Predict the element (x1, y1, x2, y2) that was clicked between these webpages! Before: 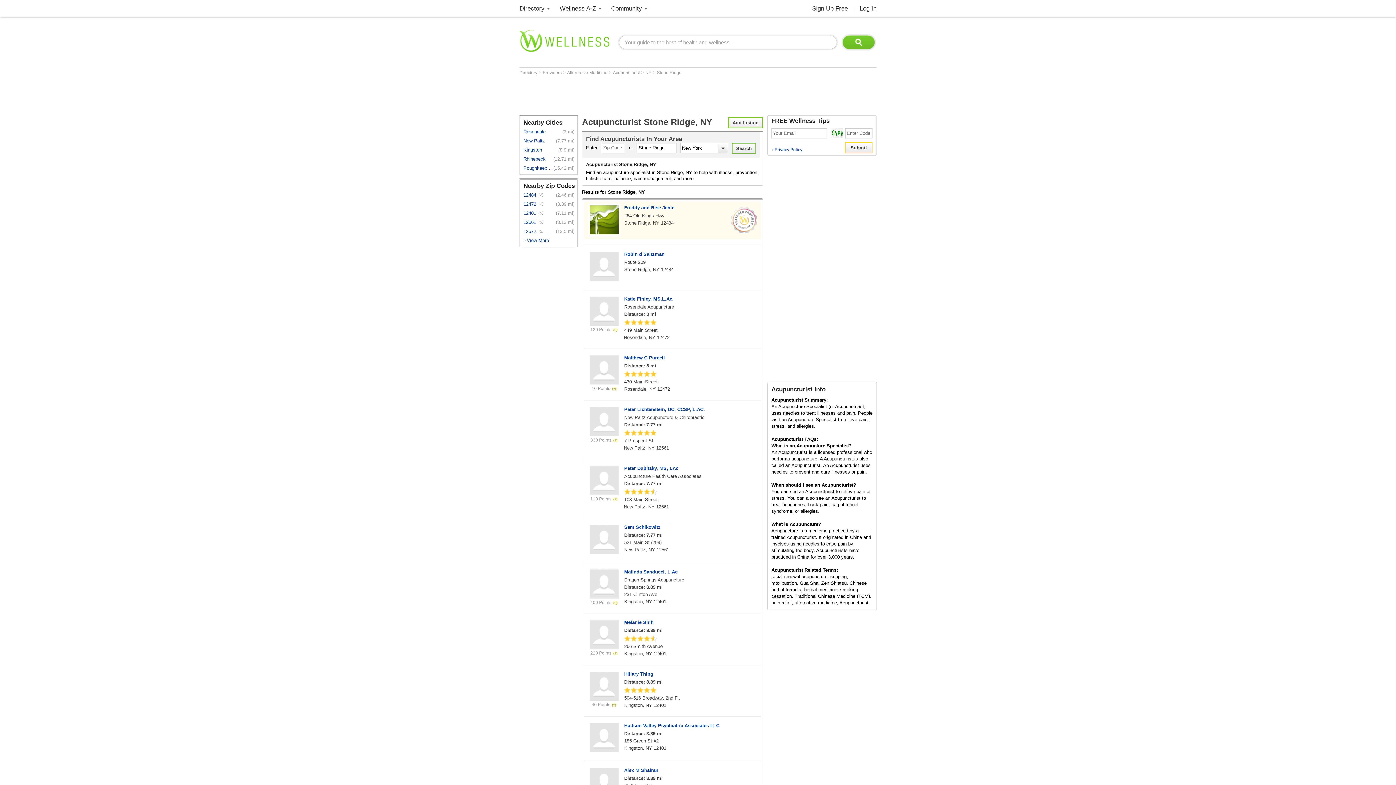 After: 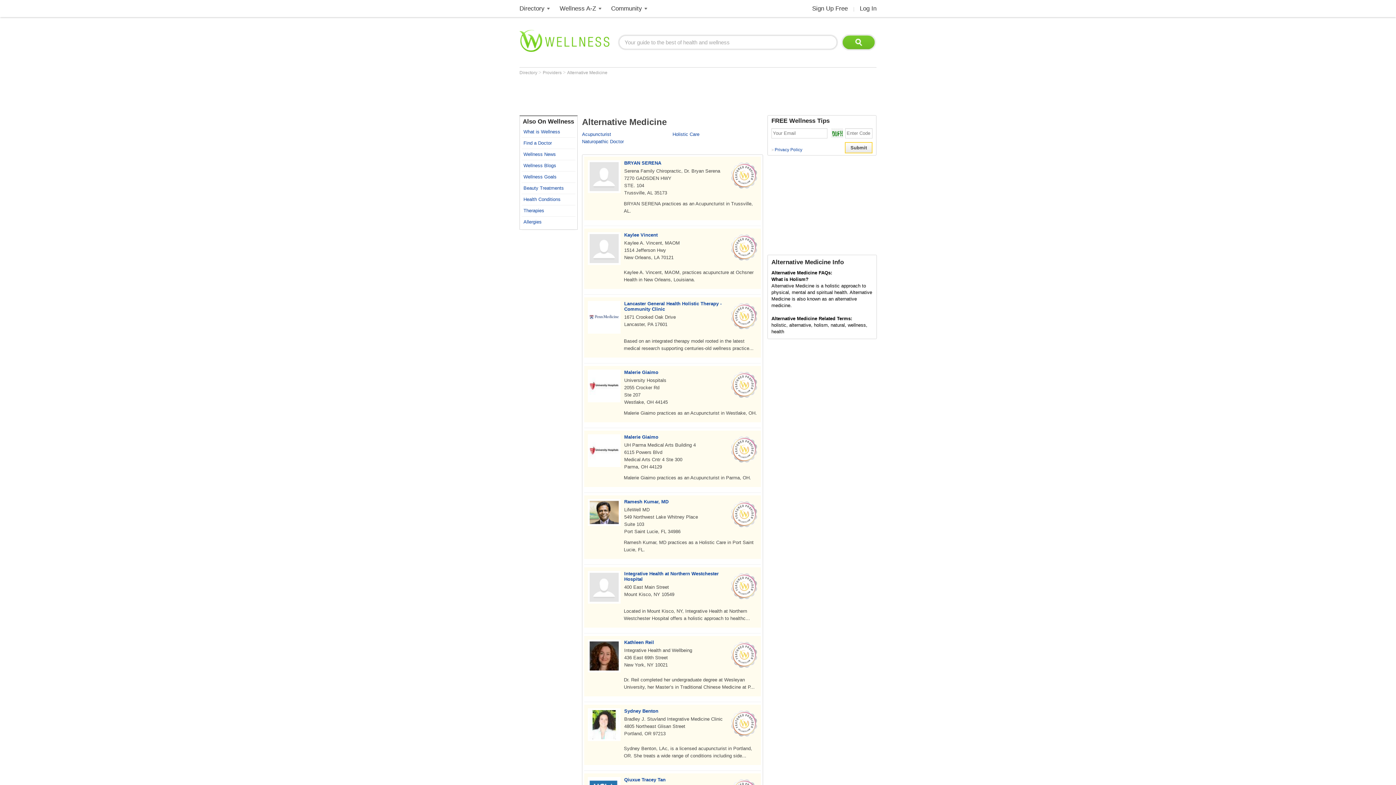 Action: bbox: (567, 70, 608, 75) label: Alternative Medicine 